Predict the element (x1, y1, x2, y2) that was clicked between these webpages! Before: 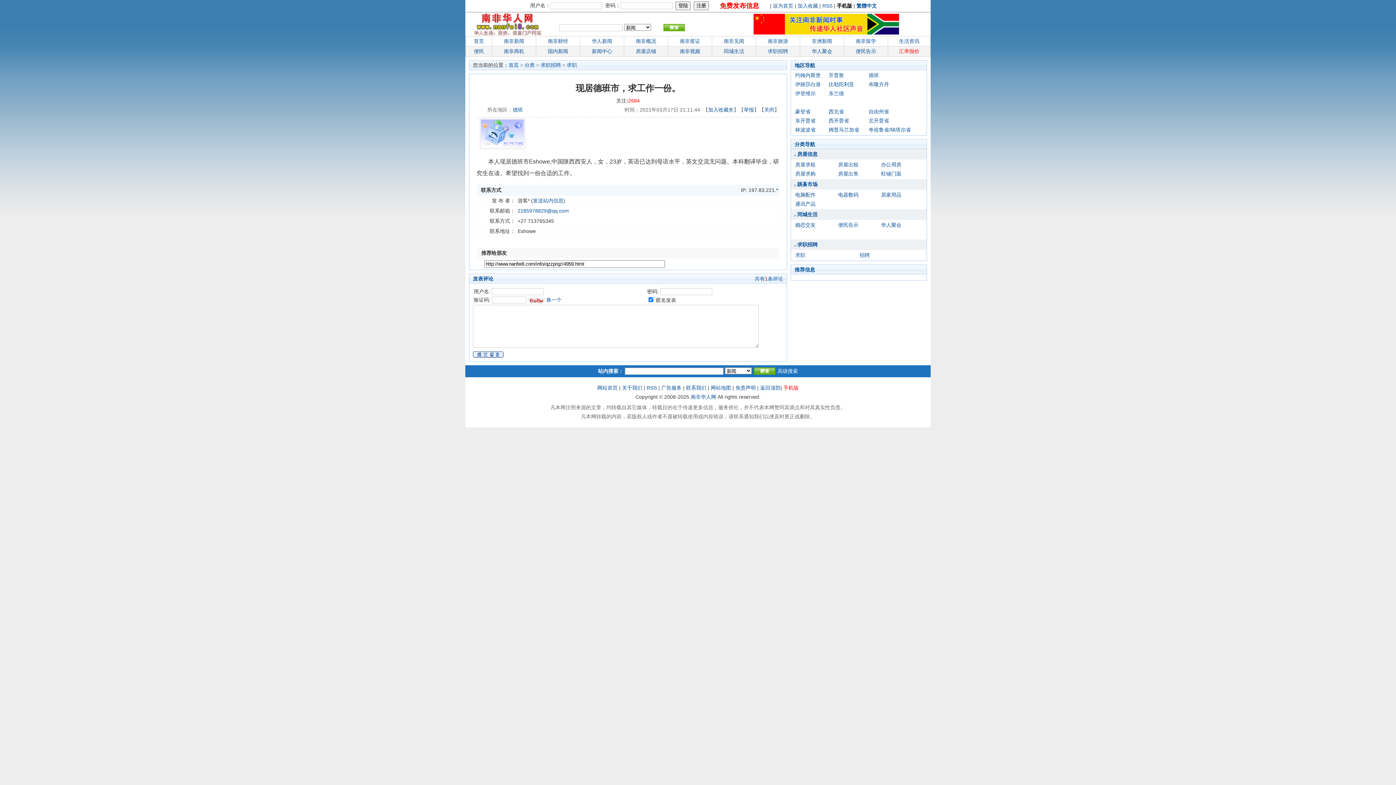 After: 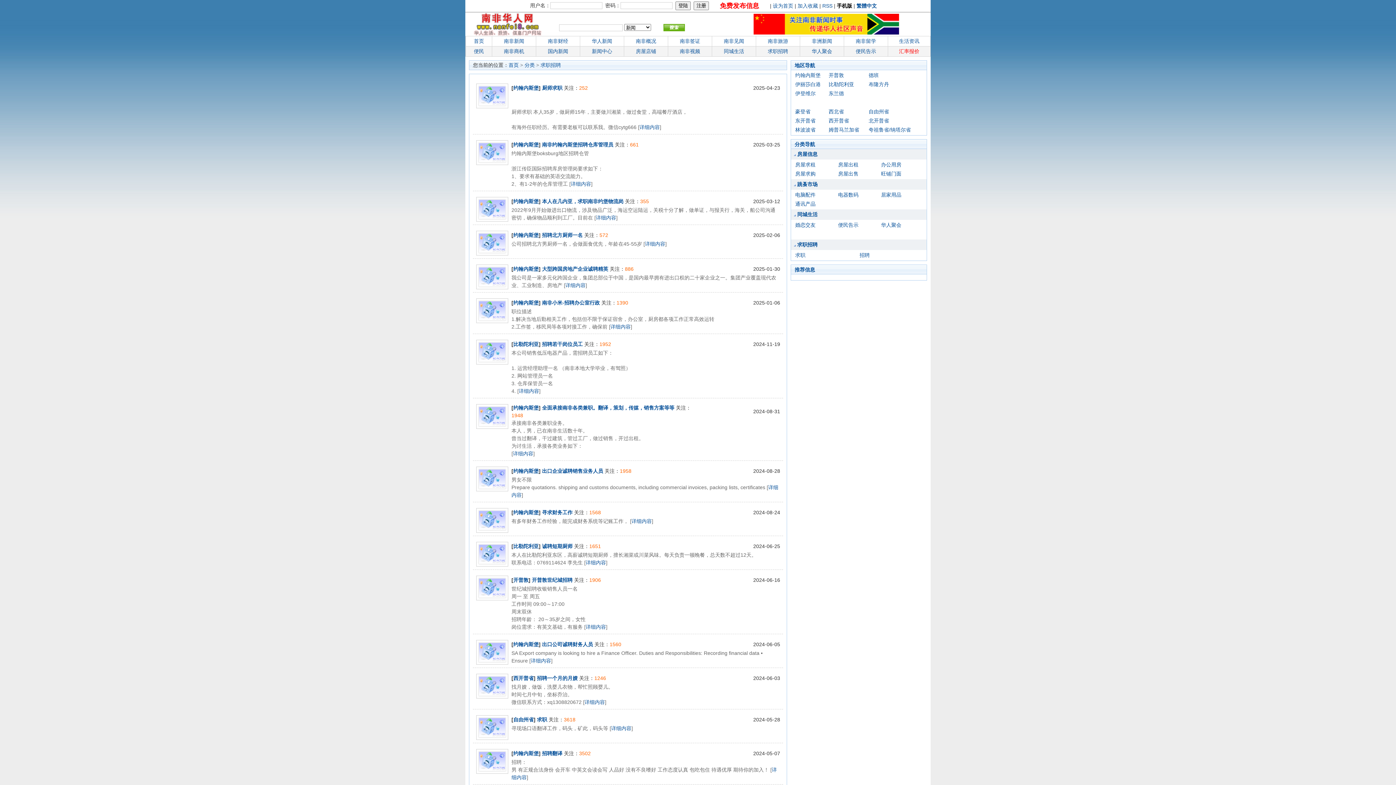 Action: label: 求职招聘 bbox: (797, 241, 817, 247)